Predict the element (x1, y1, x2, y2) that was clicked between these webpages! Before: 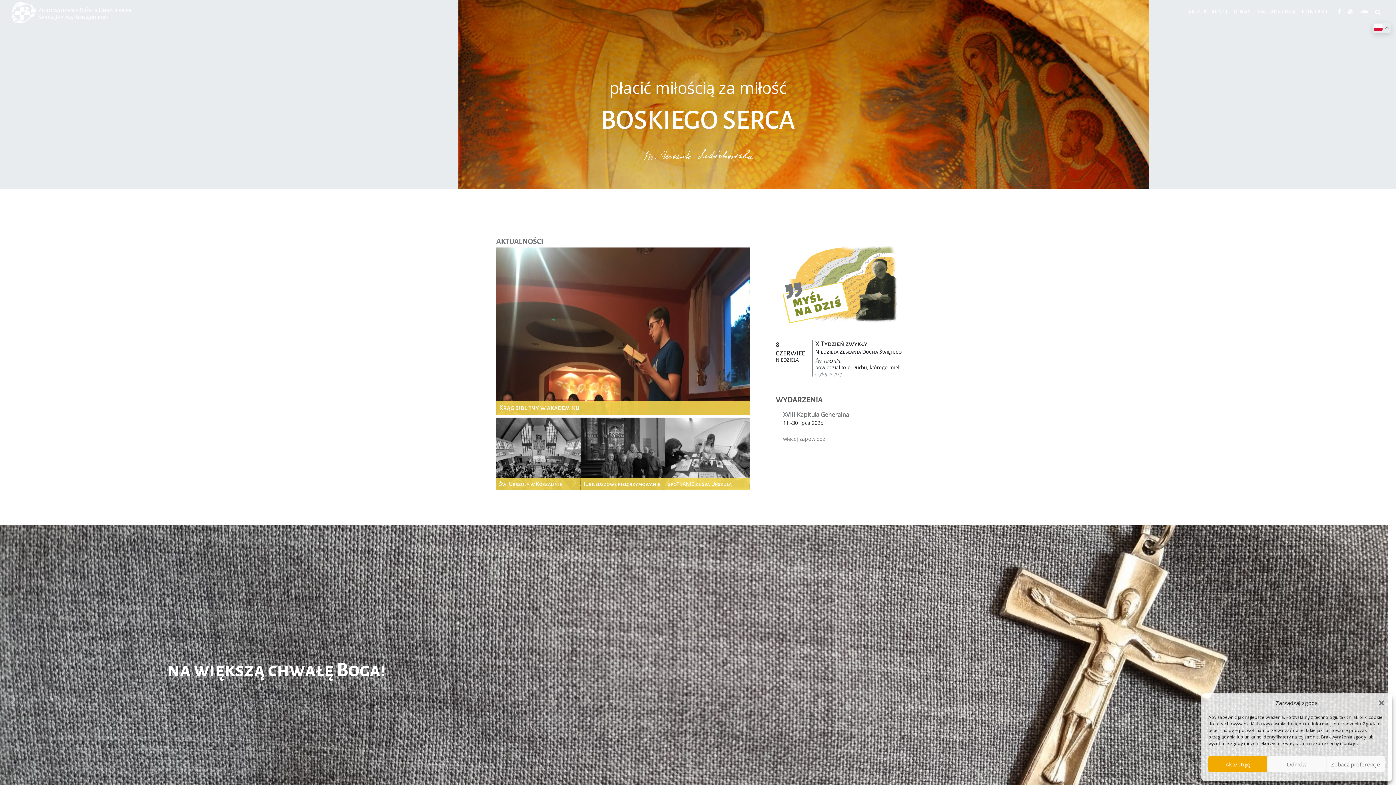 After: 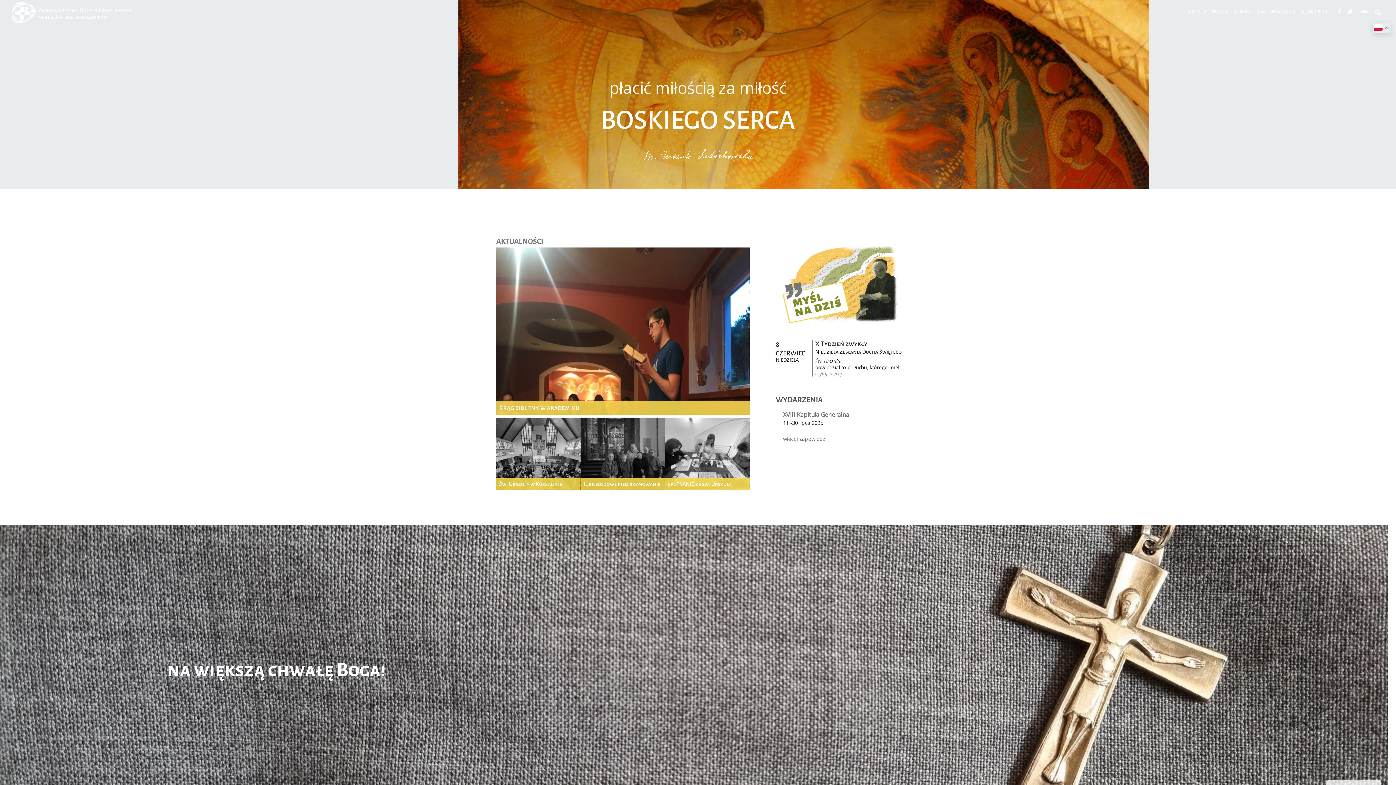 Action: bbox: (1378, 699, 1385, 706) label: Zamknij okienko